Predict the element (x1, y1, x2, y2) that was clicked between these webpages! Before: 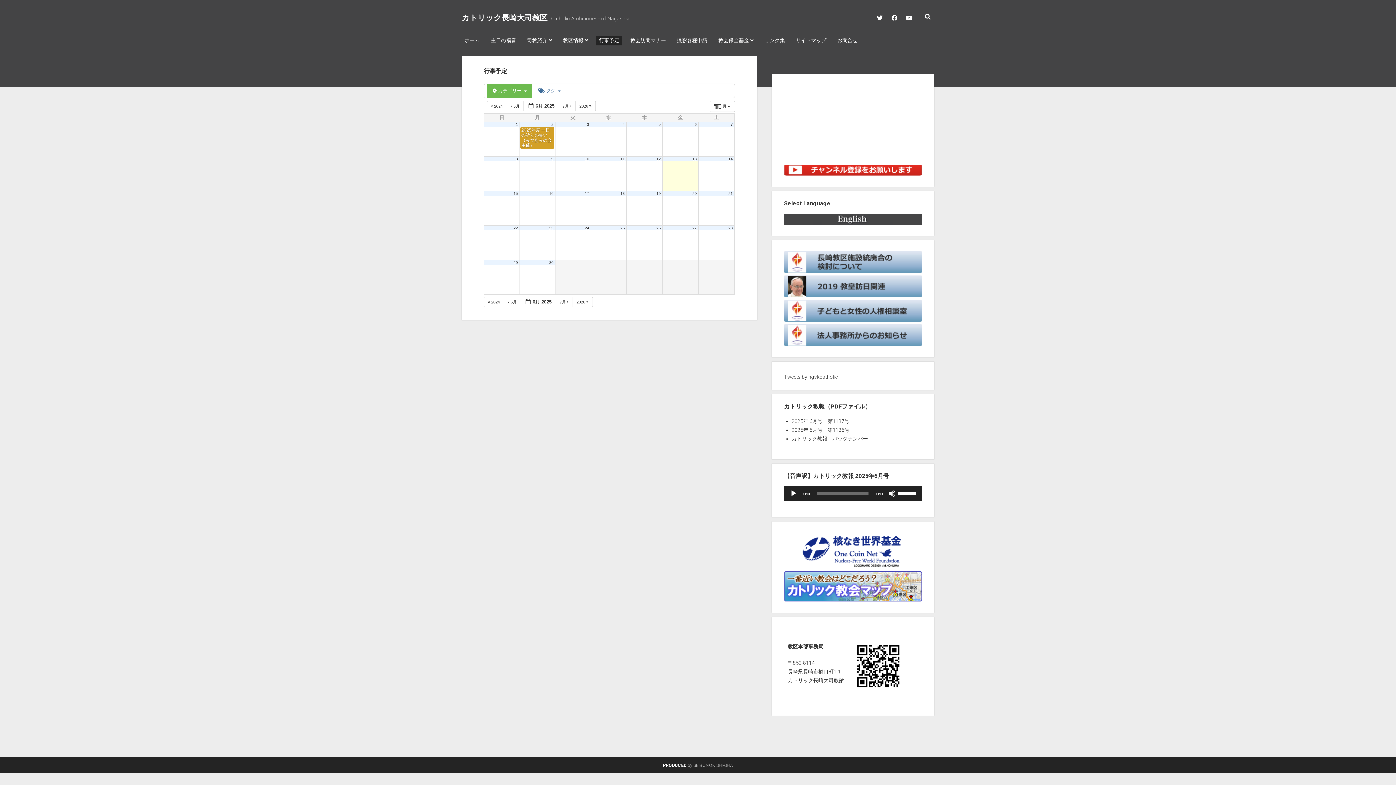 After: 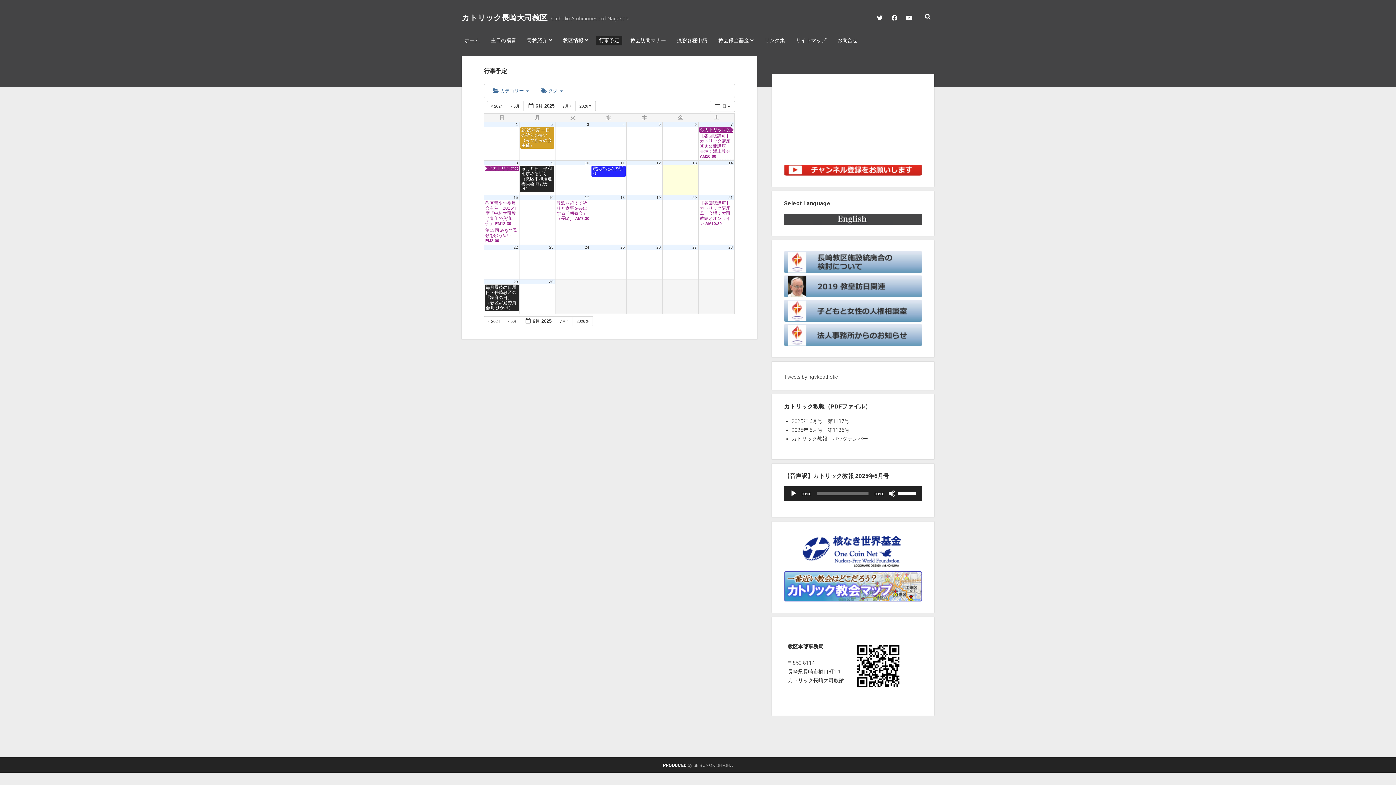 Action: label: 23 bbox: (549, 225, 553, 230)